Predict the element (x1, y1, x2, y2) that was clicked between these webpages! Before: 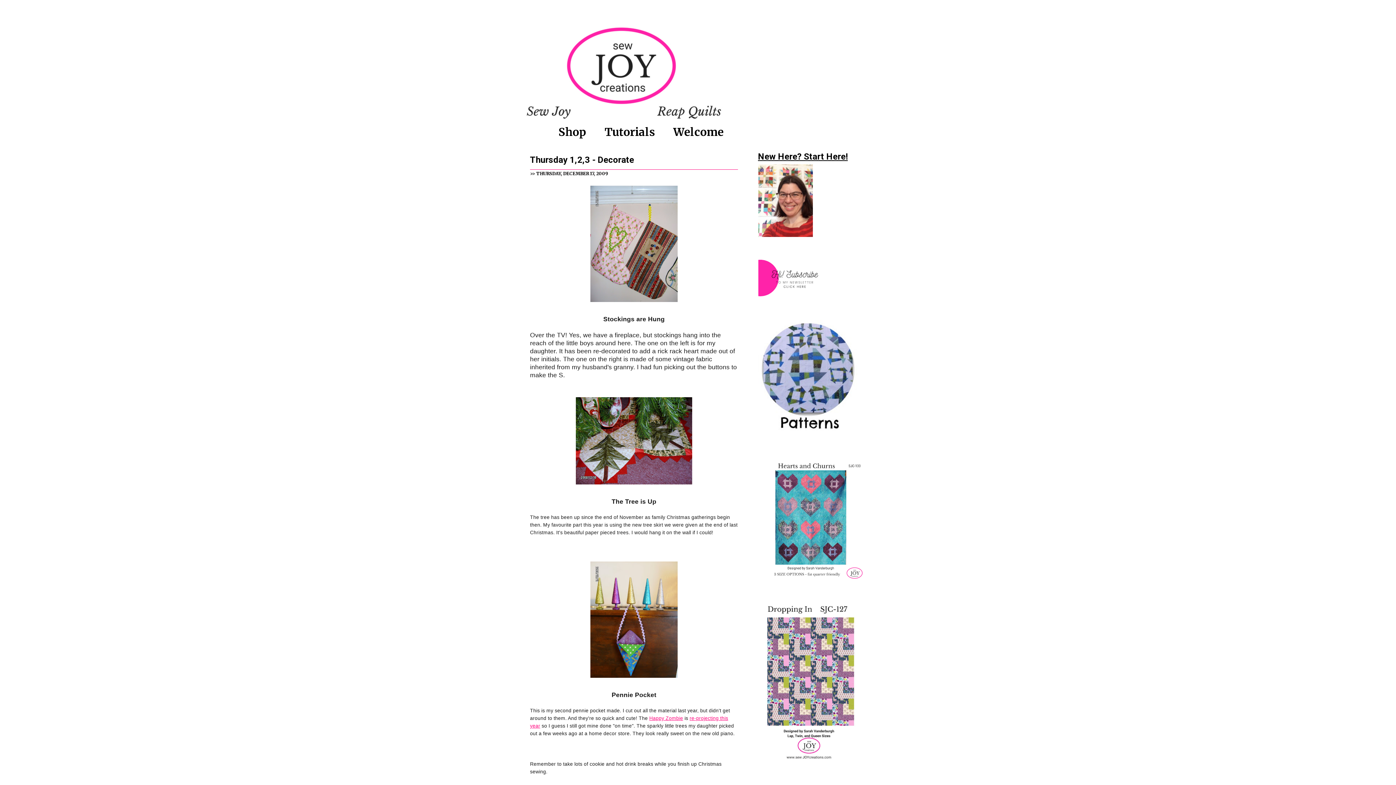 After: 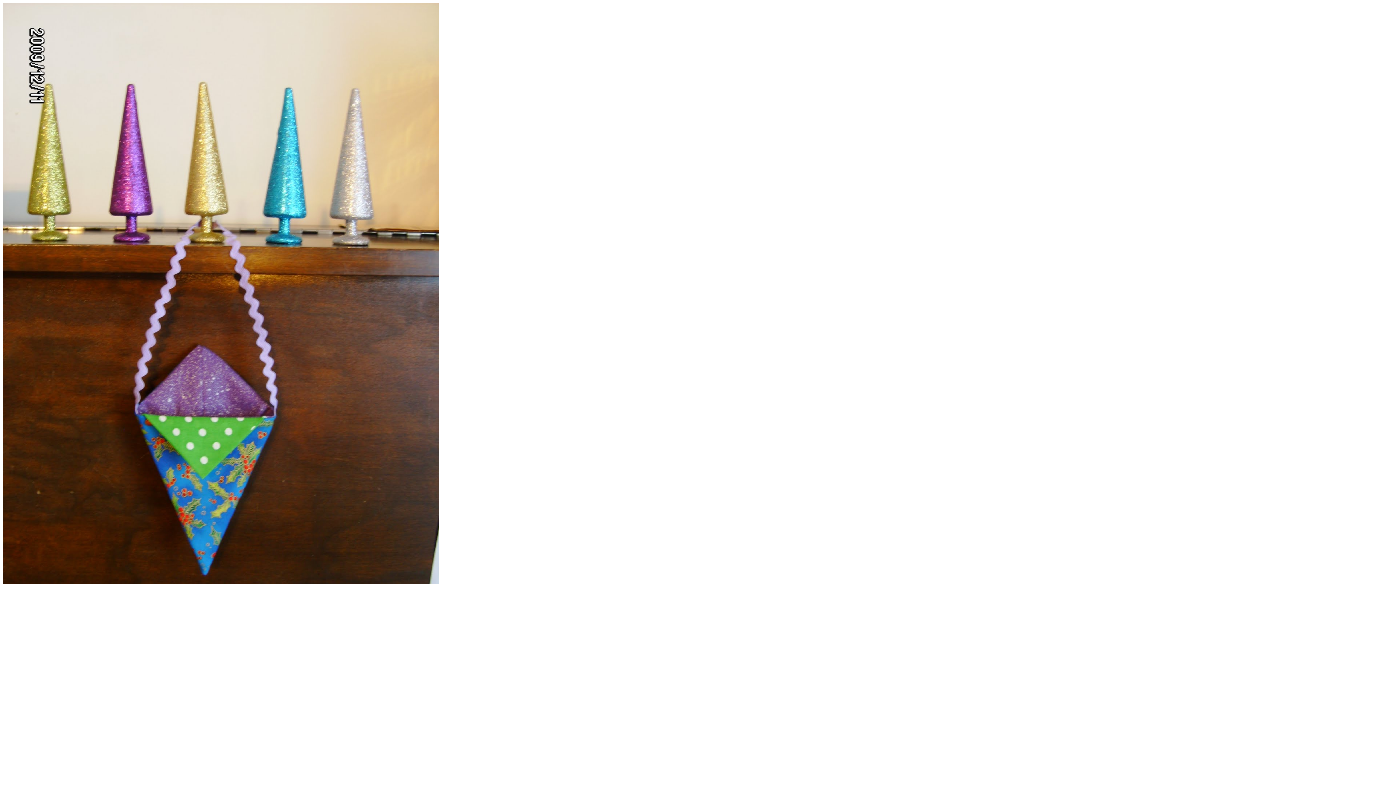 Action: bbox: (530, 559, 738, 680)